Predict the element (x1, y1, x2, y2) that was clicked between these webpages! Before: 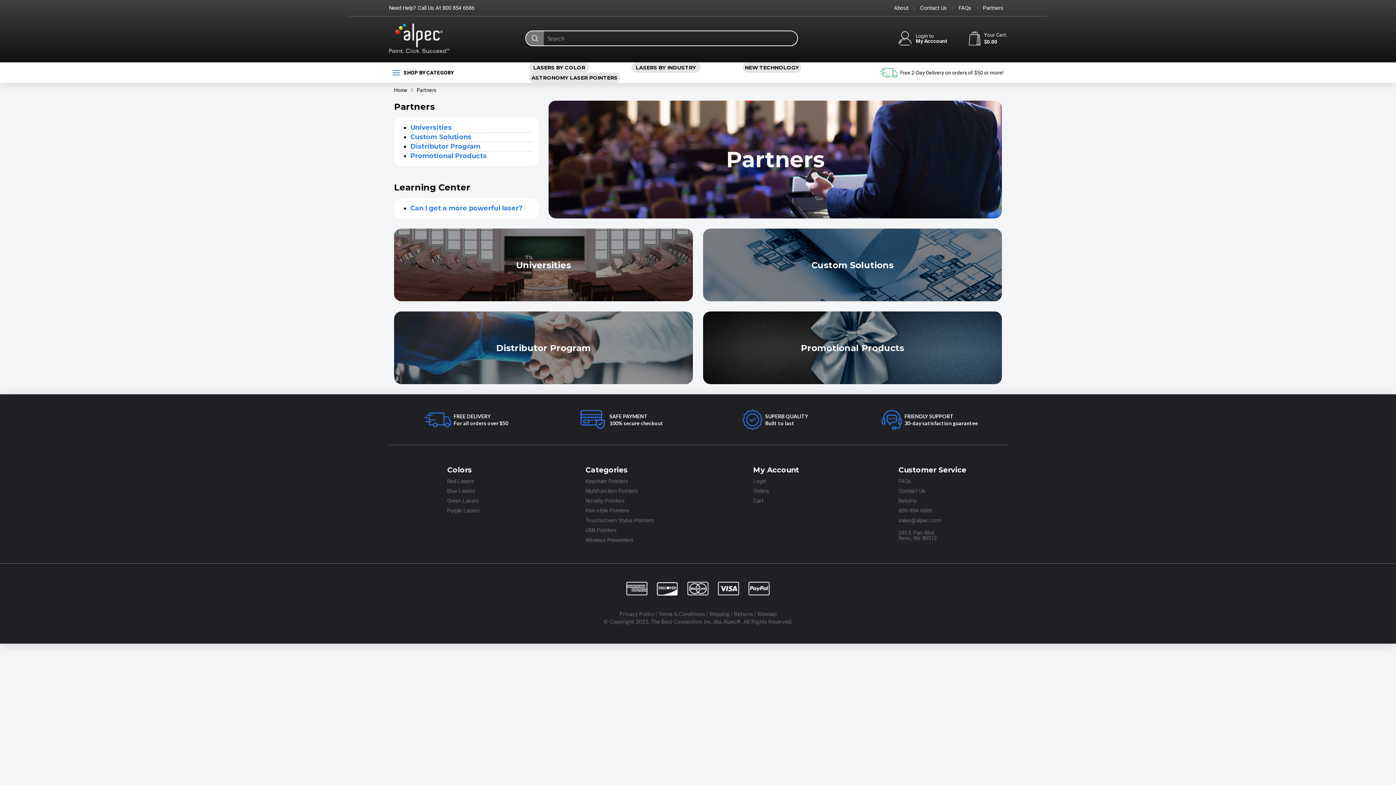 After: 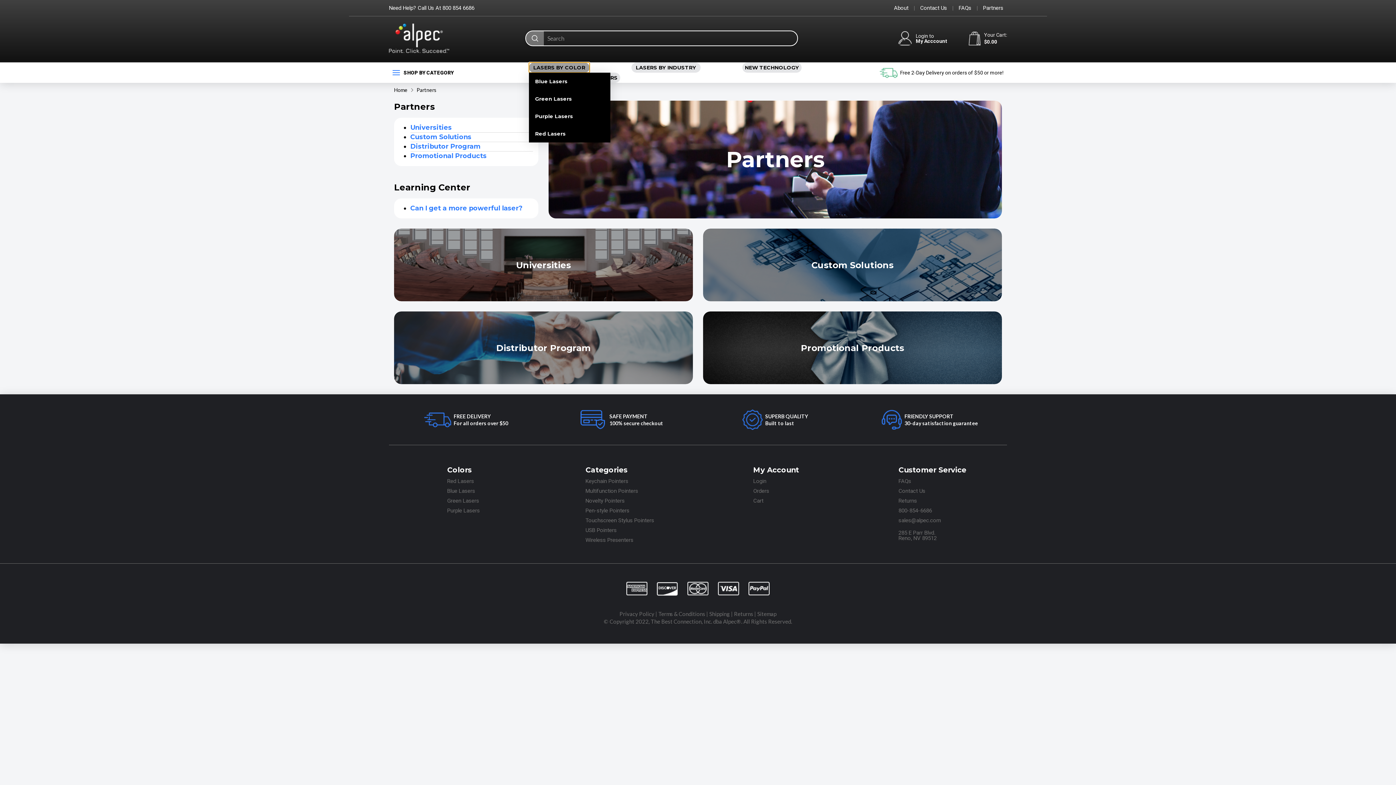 Action: label: Toggle Dropdown Content bbox: (529, 62, 589, 72)